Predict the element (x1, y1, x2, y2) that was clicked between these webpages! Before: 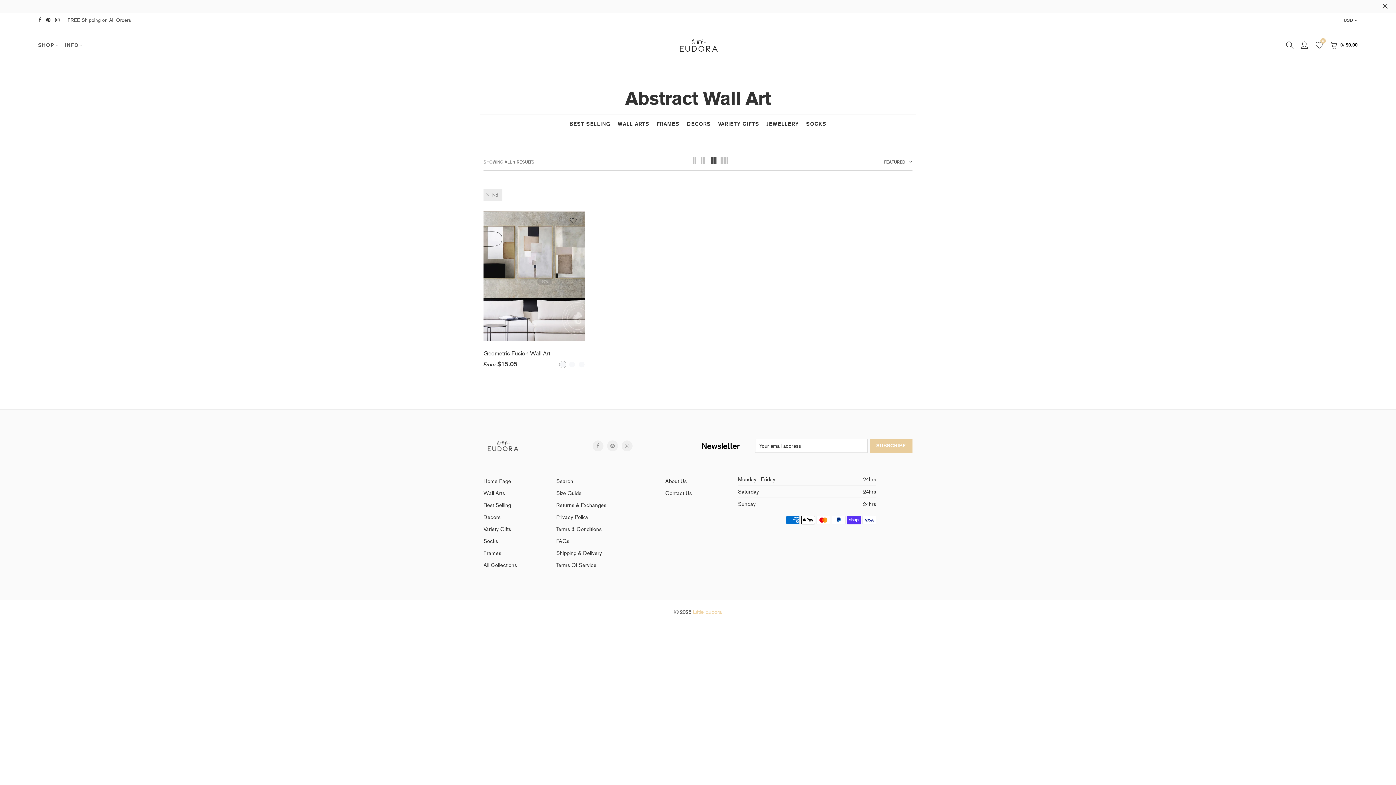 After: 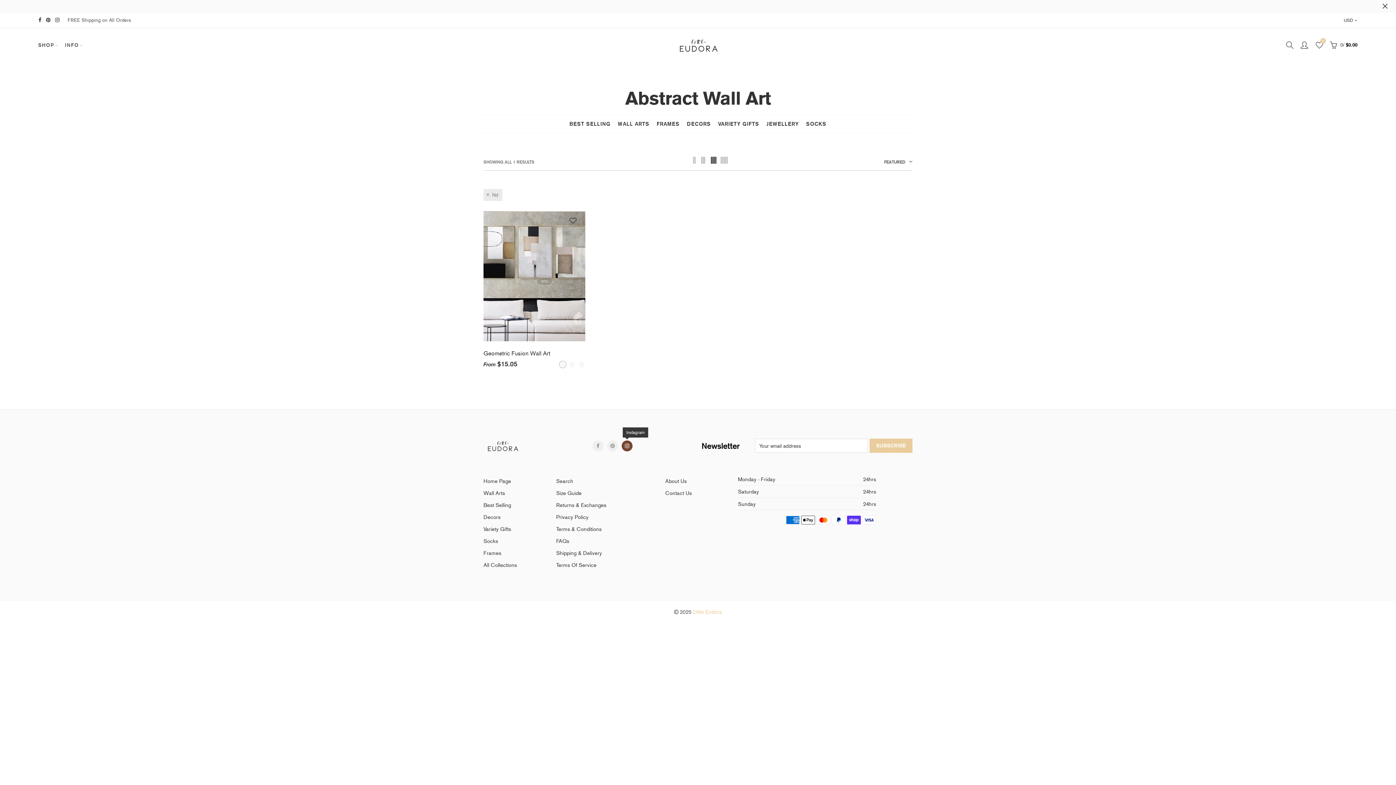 Action: label: Instagram bbox: (621, 440, 632, 451)